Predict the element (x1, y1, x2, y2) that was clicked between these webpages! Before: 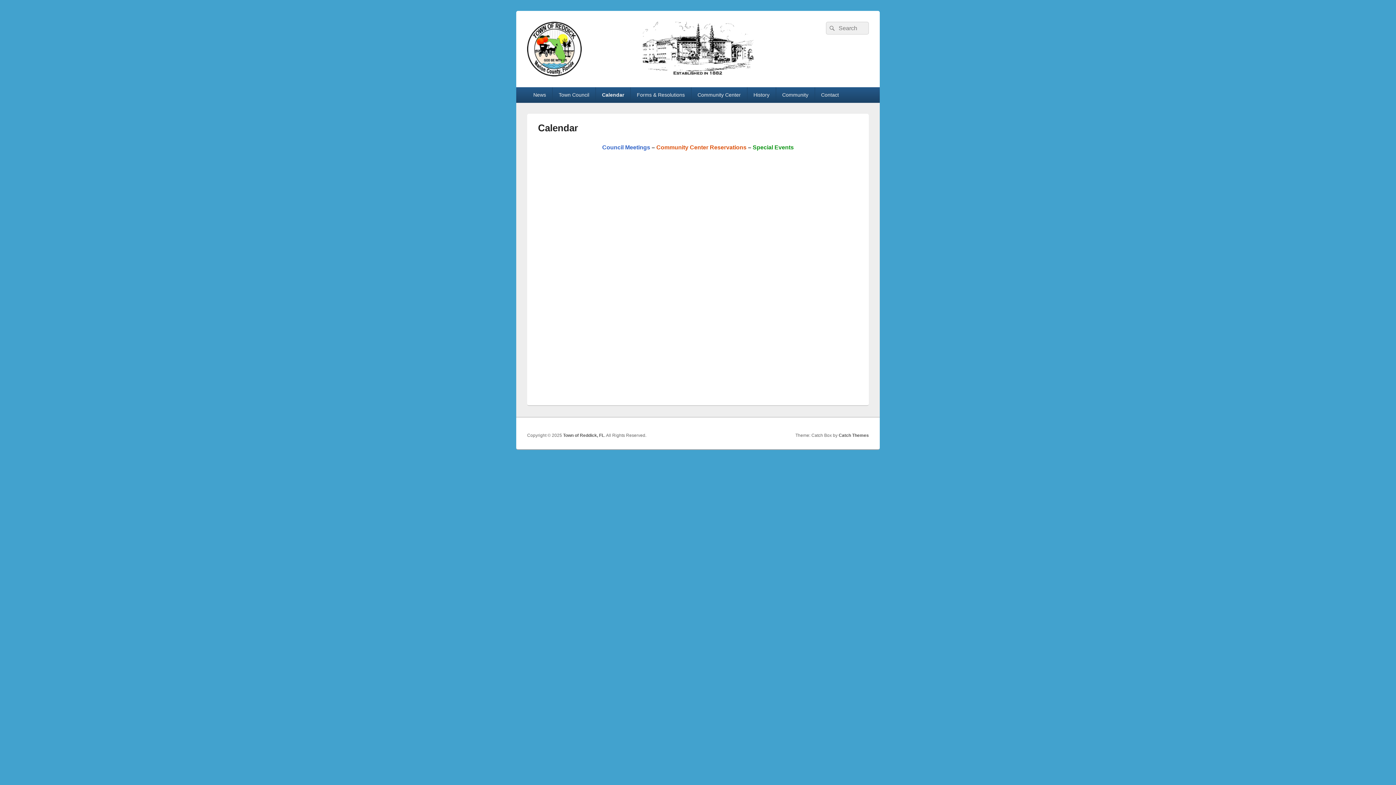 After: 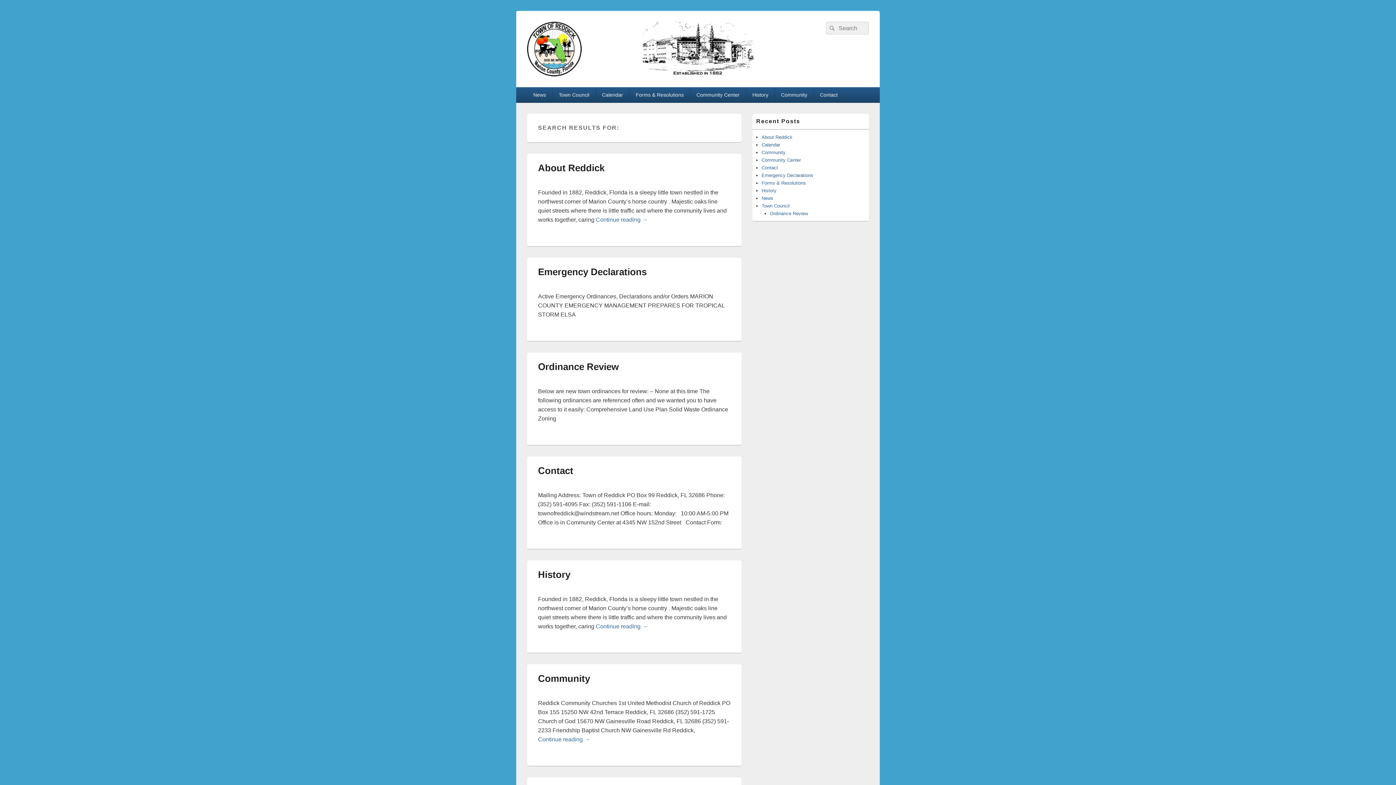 Action: label: Search bbox: (826, 21, 837, 34)